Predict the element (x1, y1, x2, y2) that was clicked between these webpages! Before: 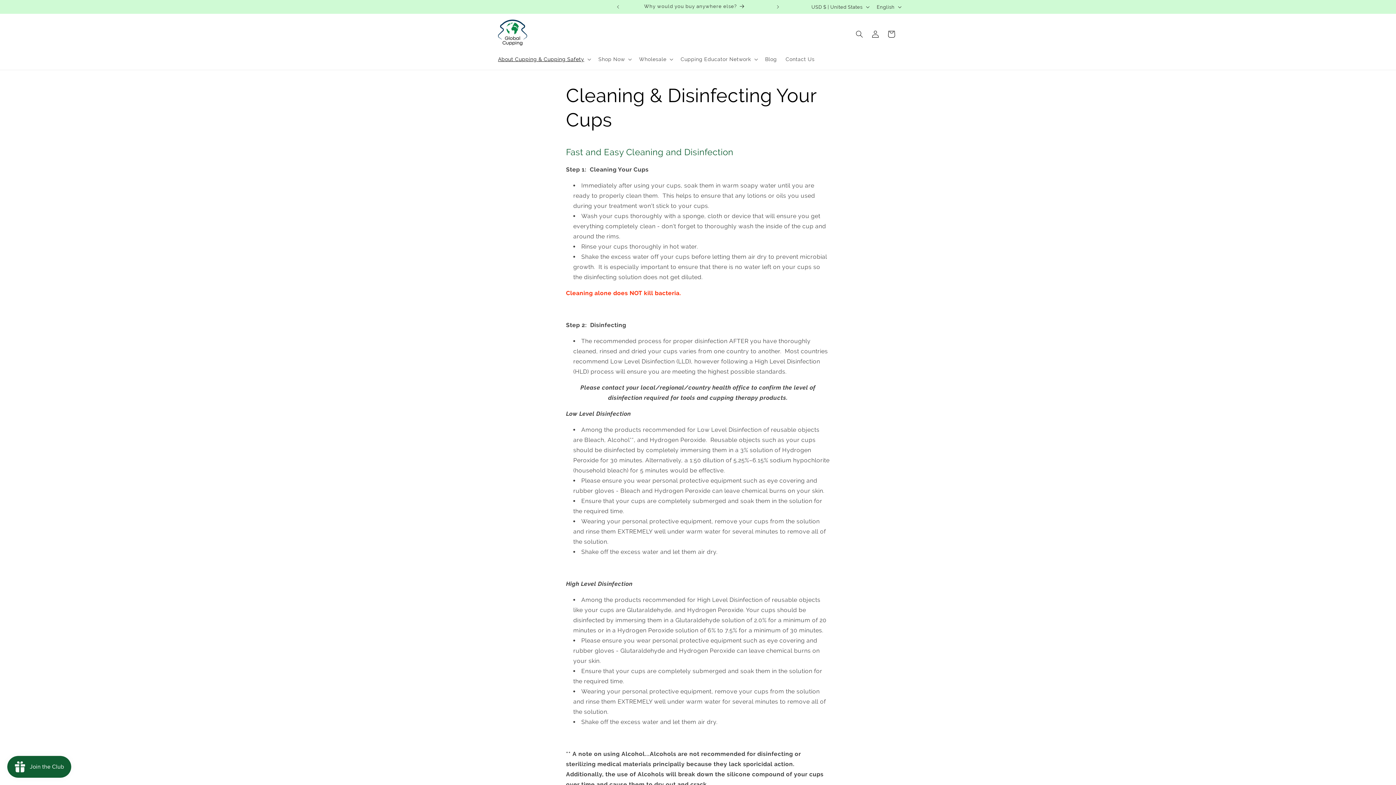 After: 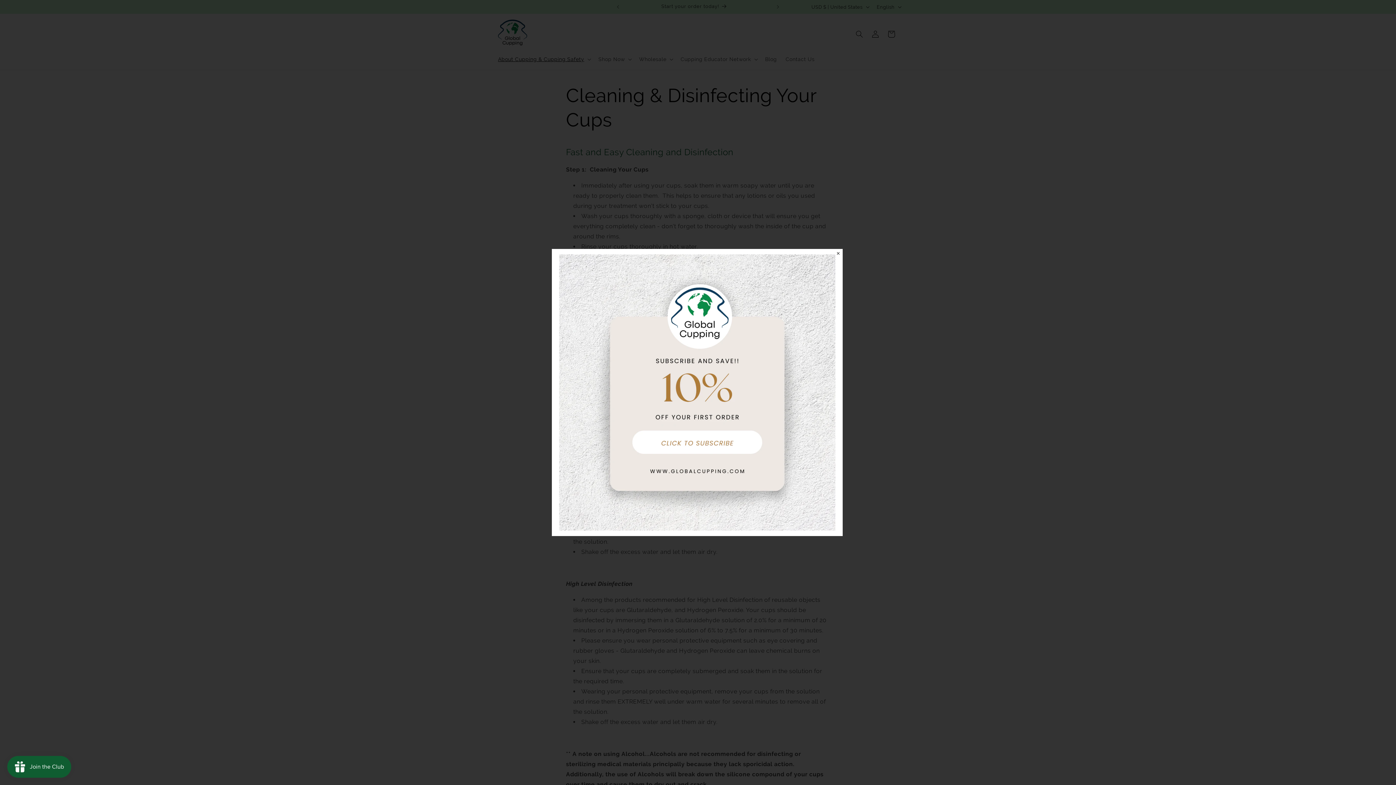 Action: label: Previous announcement bbox: (610, 0, 626, 13)